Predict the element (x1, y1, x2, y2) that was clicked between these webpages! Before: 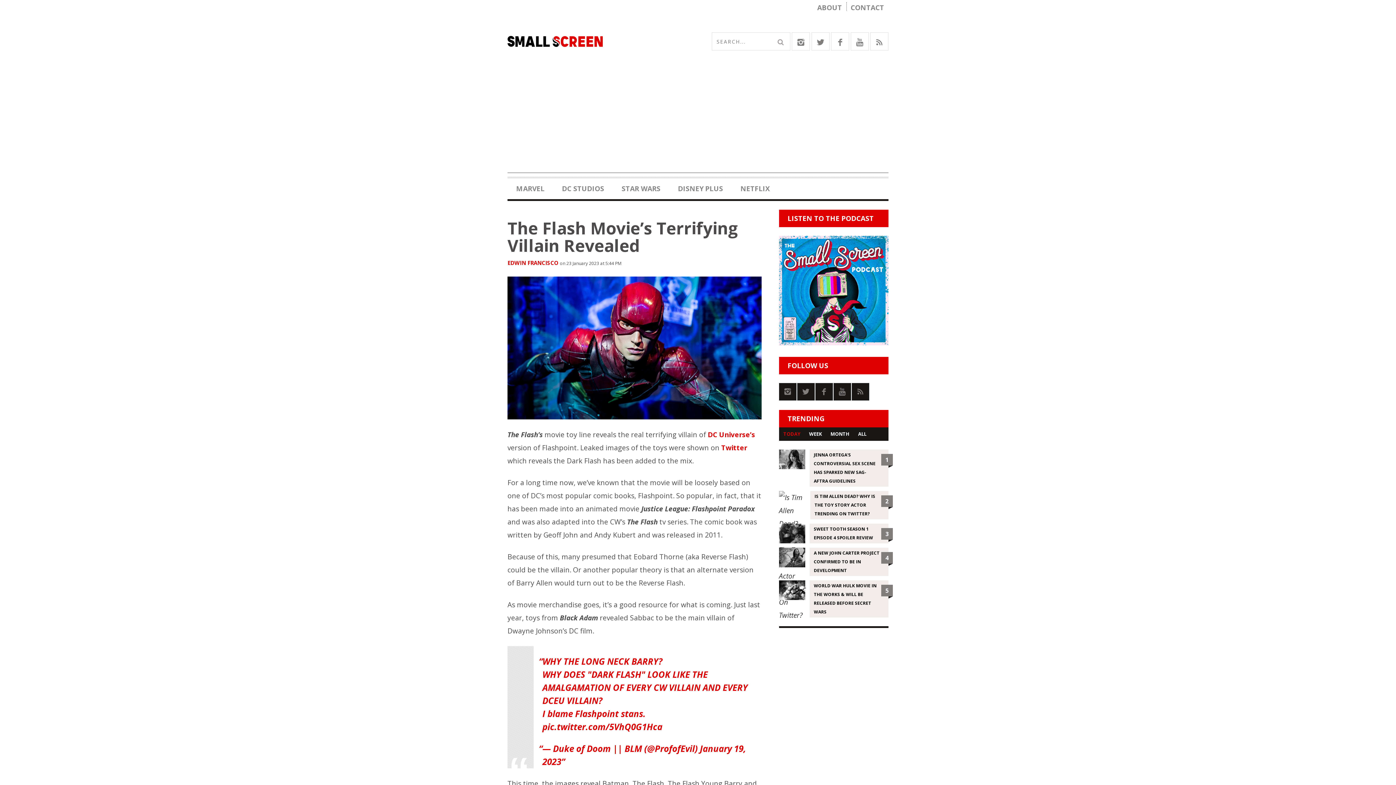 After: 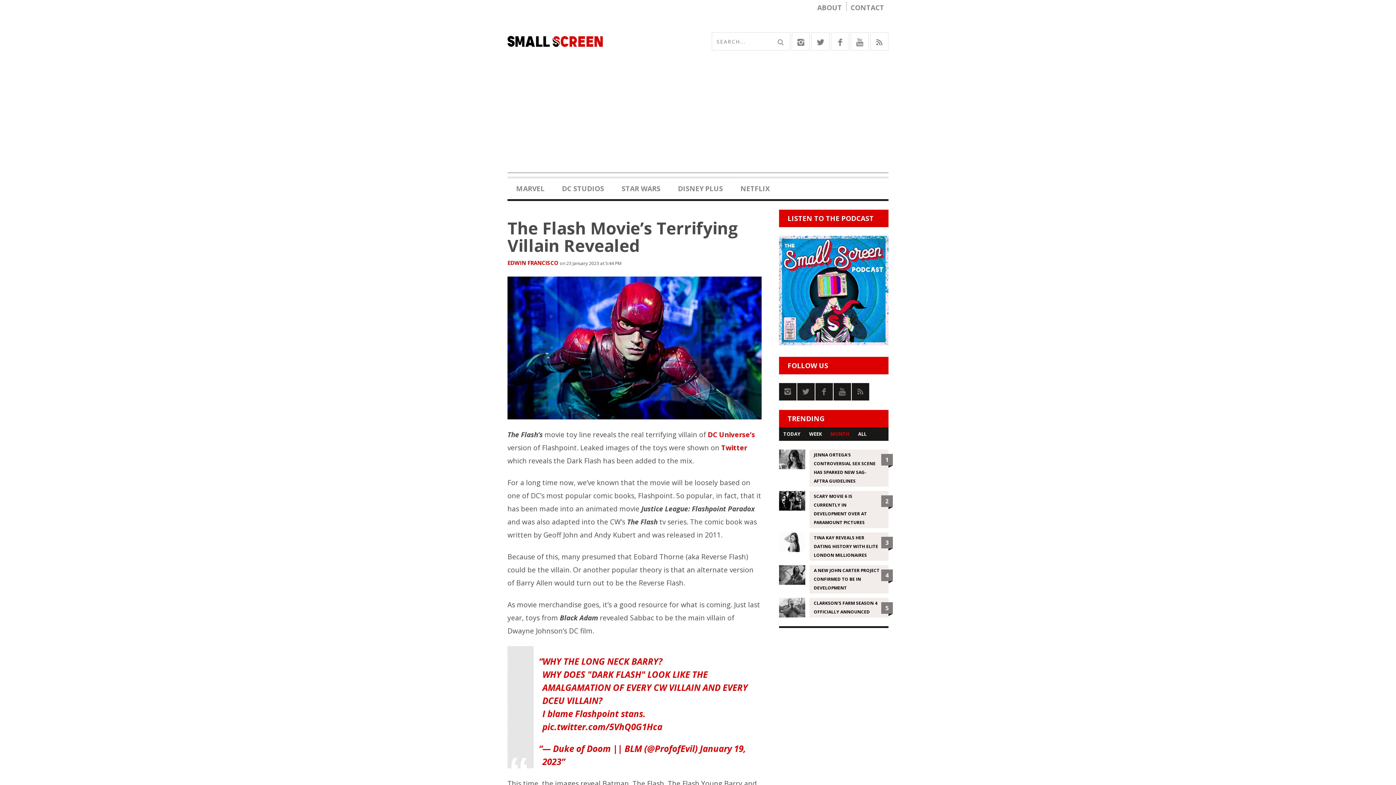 Action: label: MONTH bbox: (826, 427, 854, 441)